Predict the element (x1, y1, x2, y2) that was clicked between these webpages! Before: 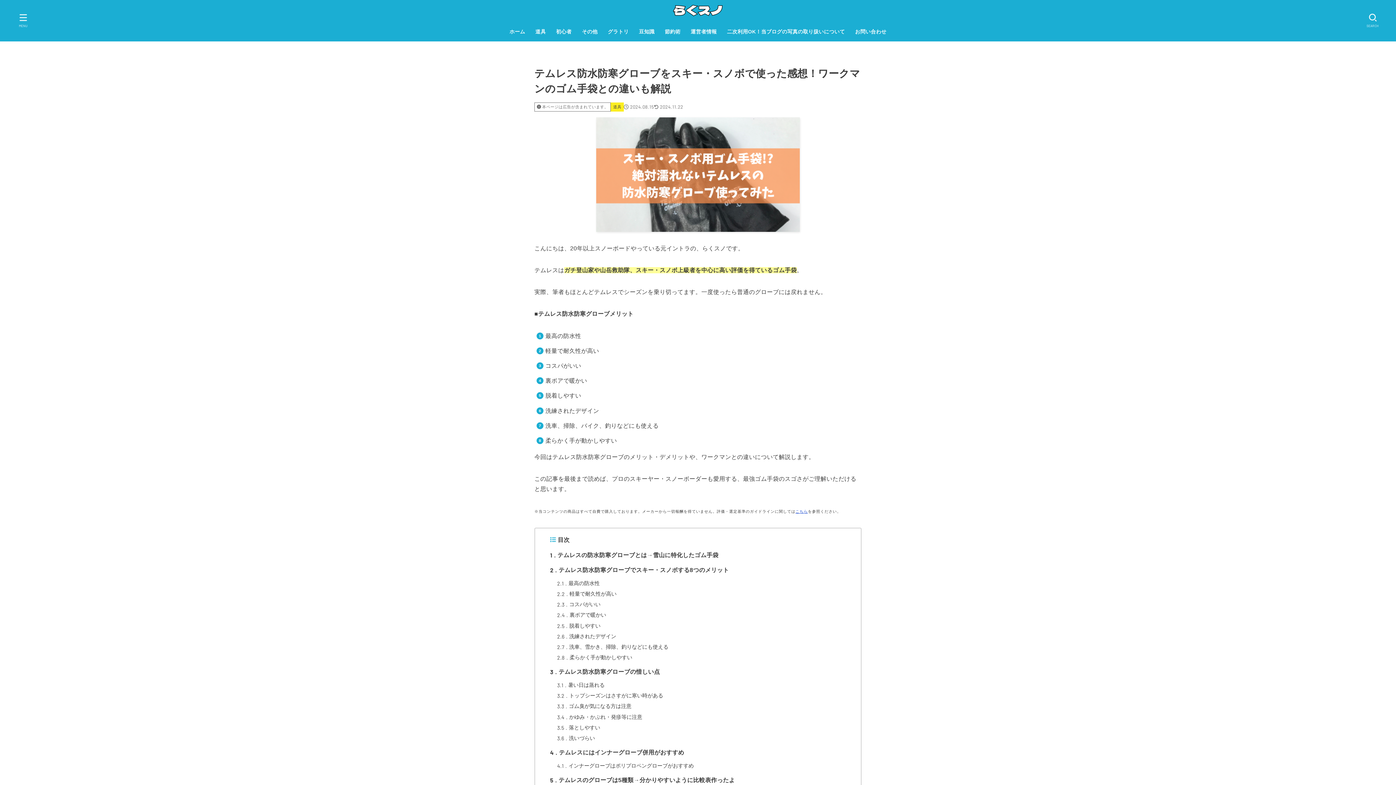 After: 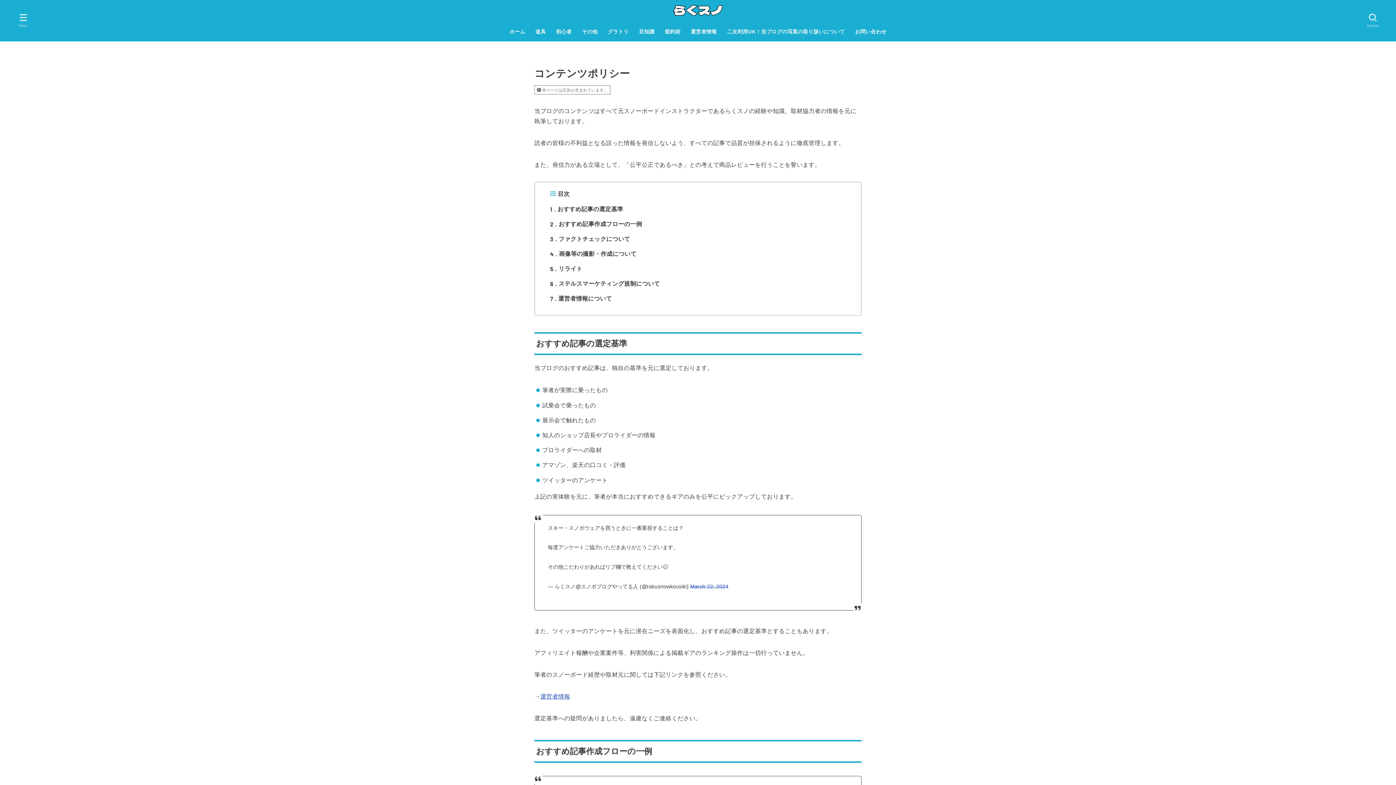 Action: label: こちら bbox: (795, 509, 808, 513)